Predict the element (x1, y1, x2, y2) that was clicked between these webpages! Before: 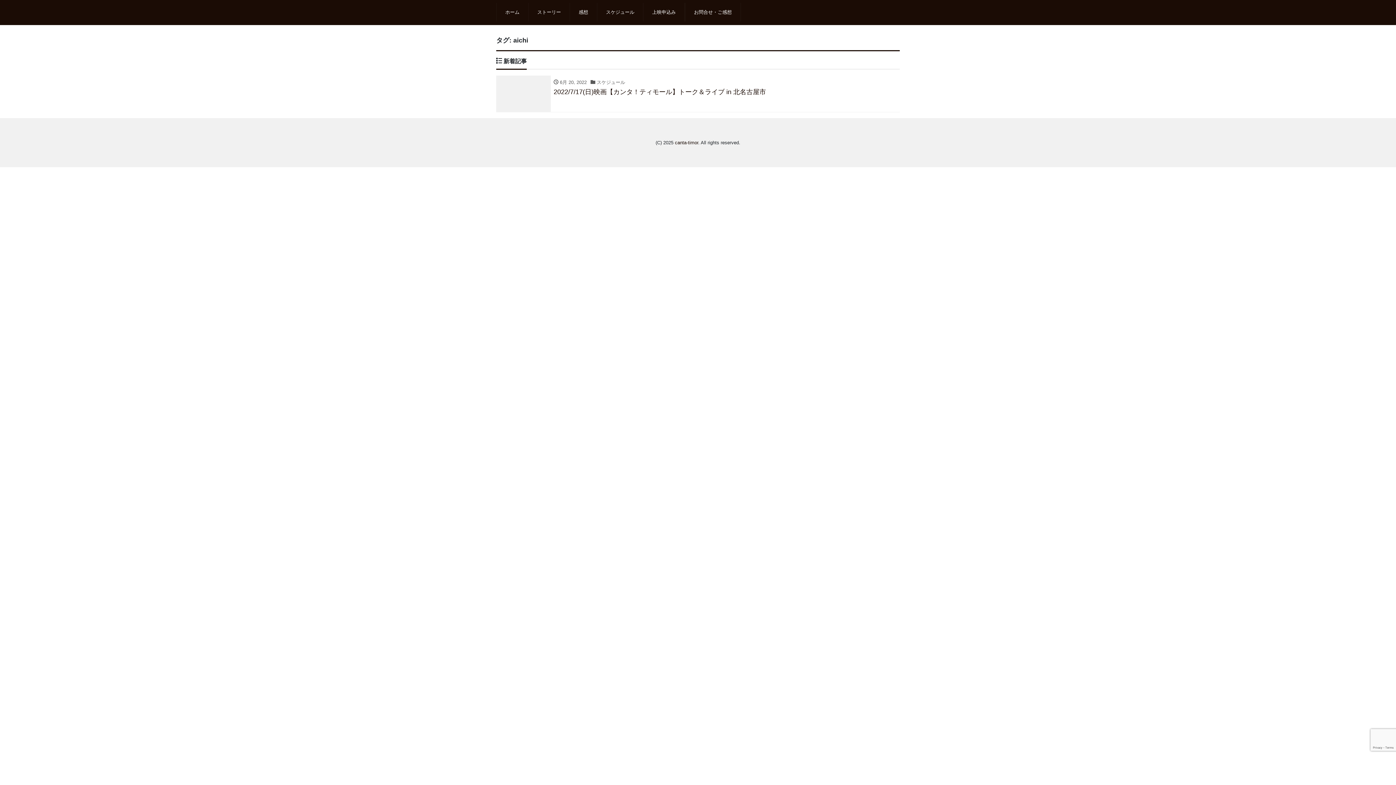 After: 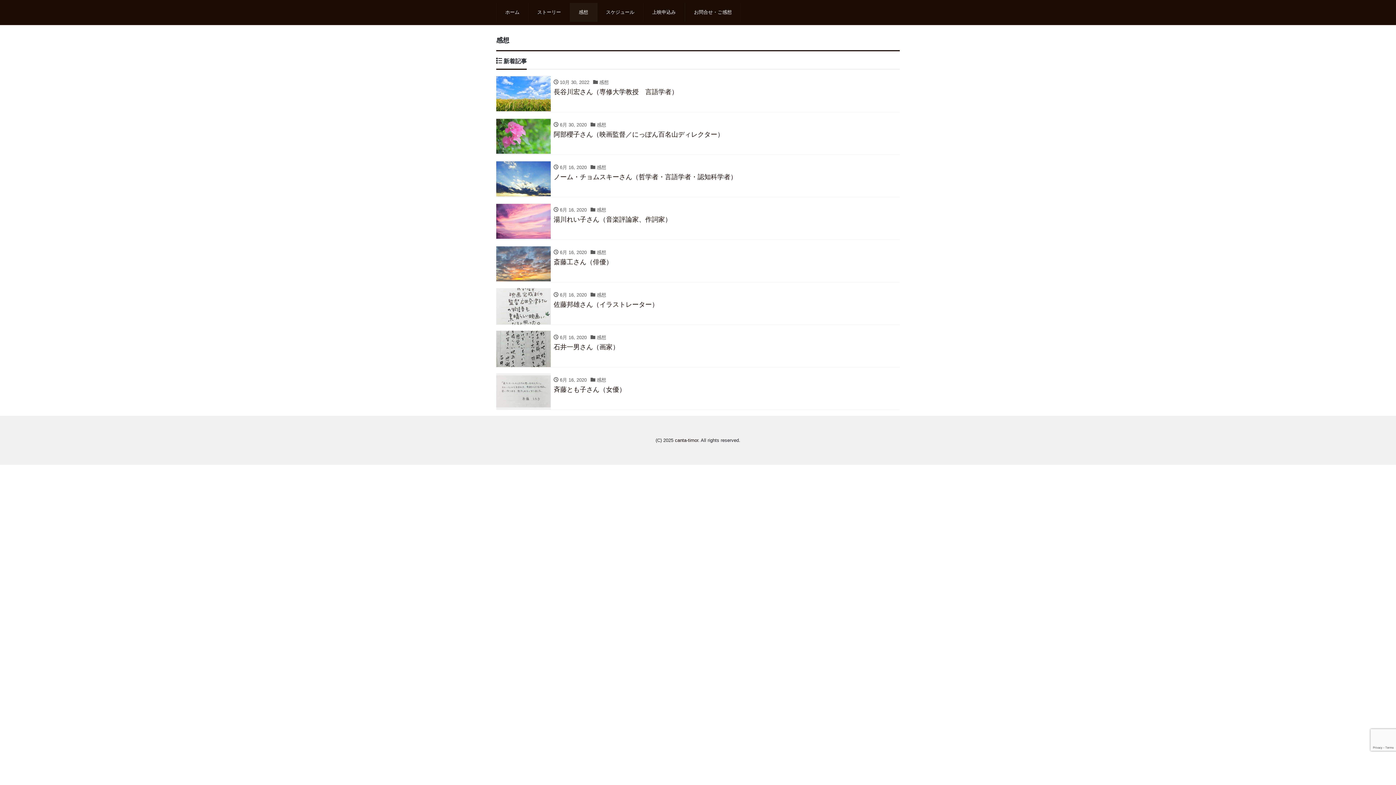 Action: bbox: (570, 2, 597, 21) label: 感想